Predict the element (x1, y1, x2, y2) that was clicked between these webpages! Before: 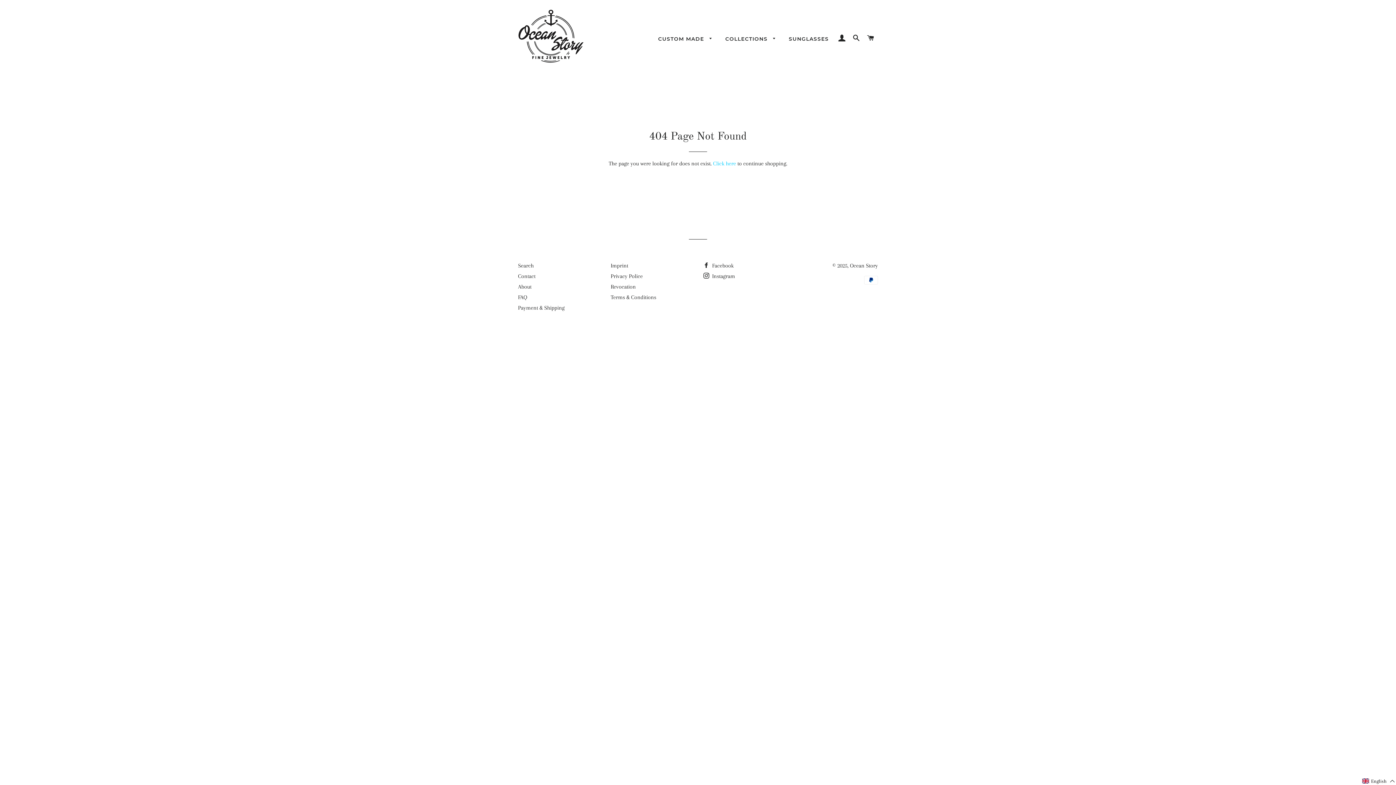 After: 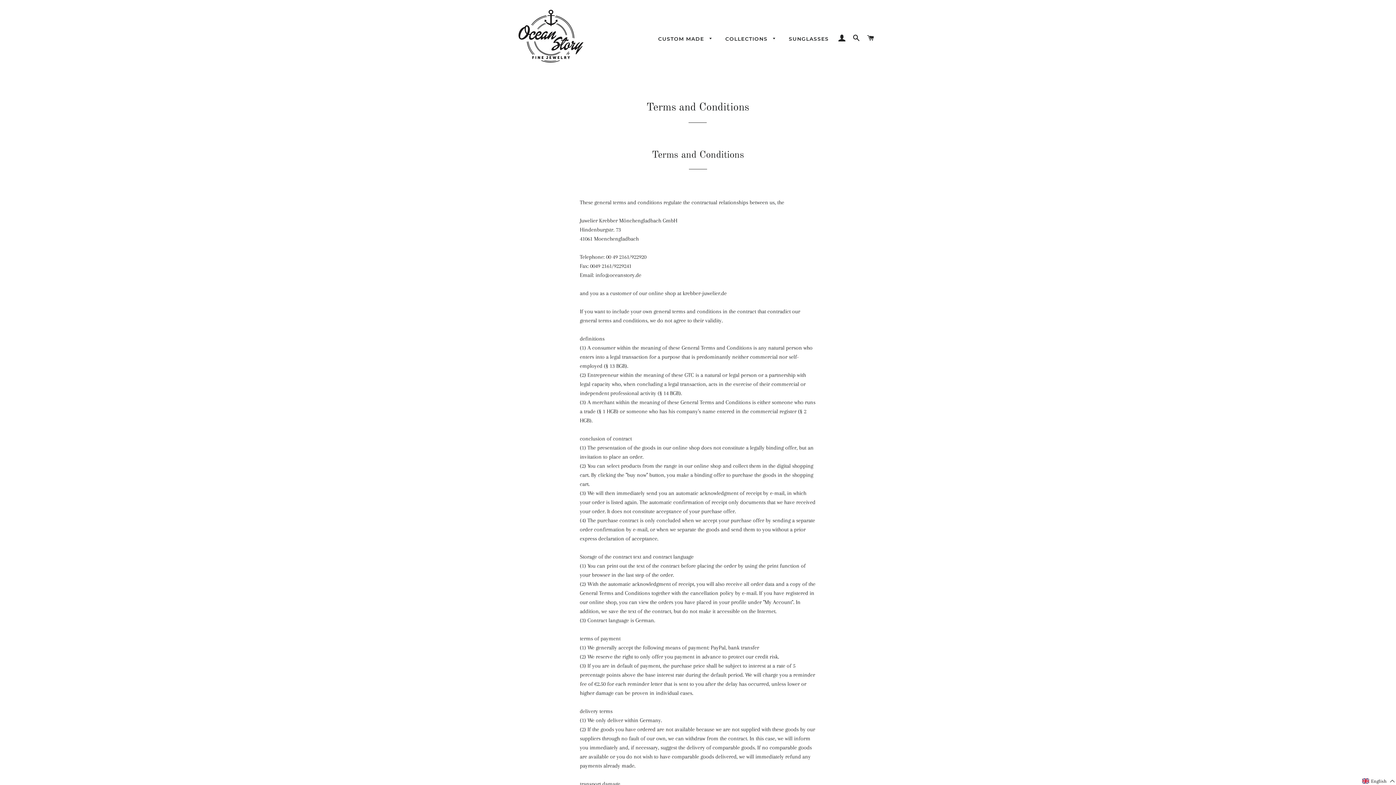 Action: label: Terms & Conditions bbox: (610, 294, 656, 300)